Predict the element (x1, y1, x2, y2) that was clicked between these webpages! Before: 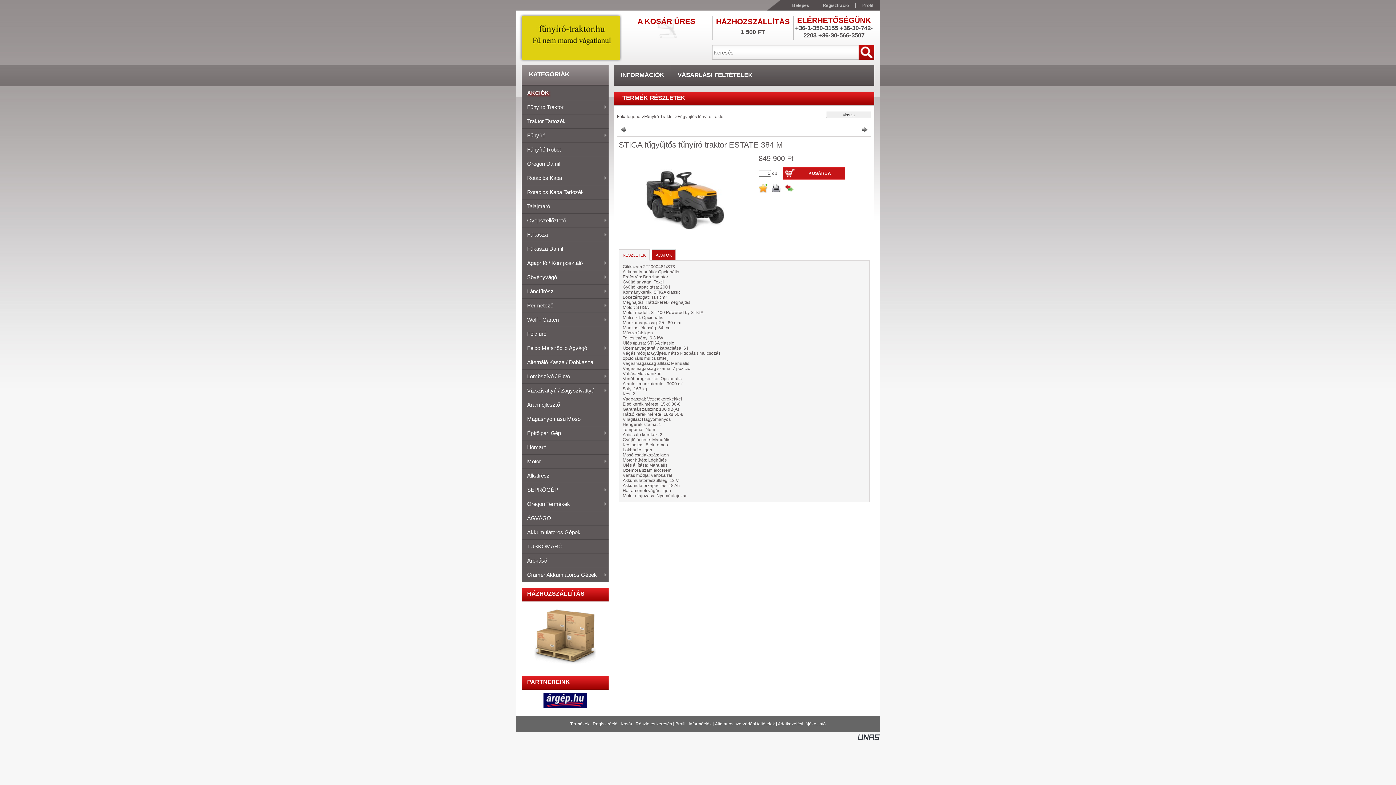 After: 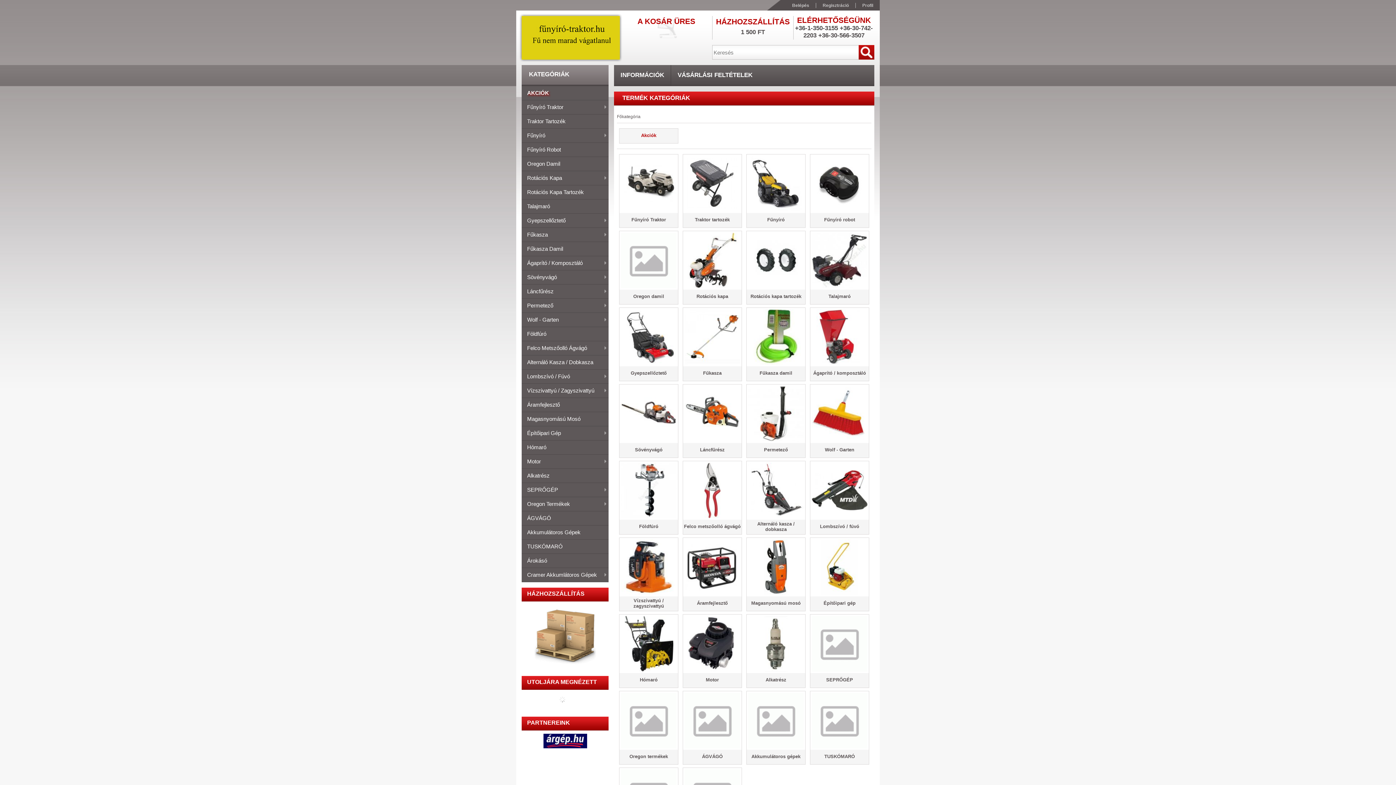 Action: label: Termékek bbox: (570, 721, 589, 726)